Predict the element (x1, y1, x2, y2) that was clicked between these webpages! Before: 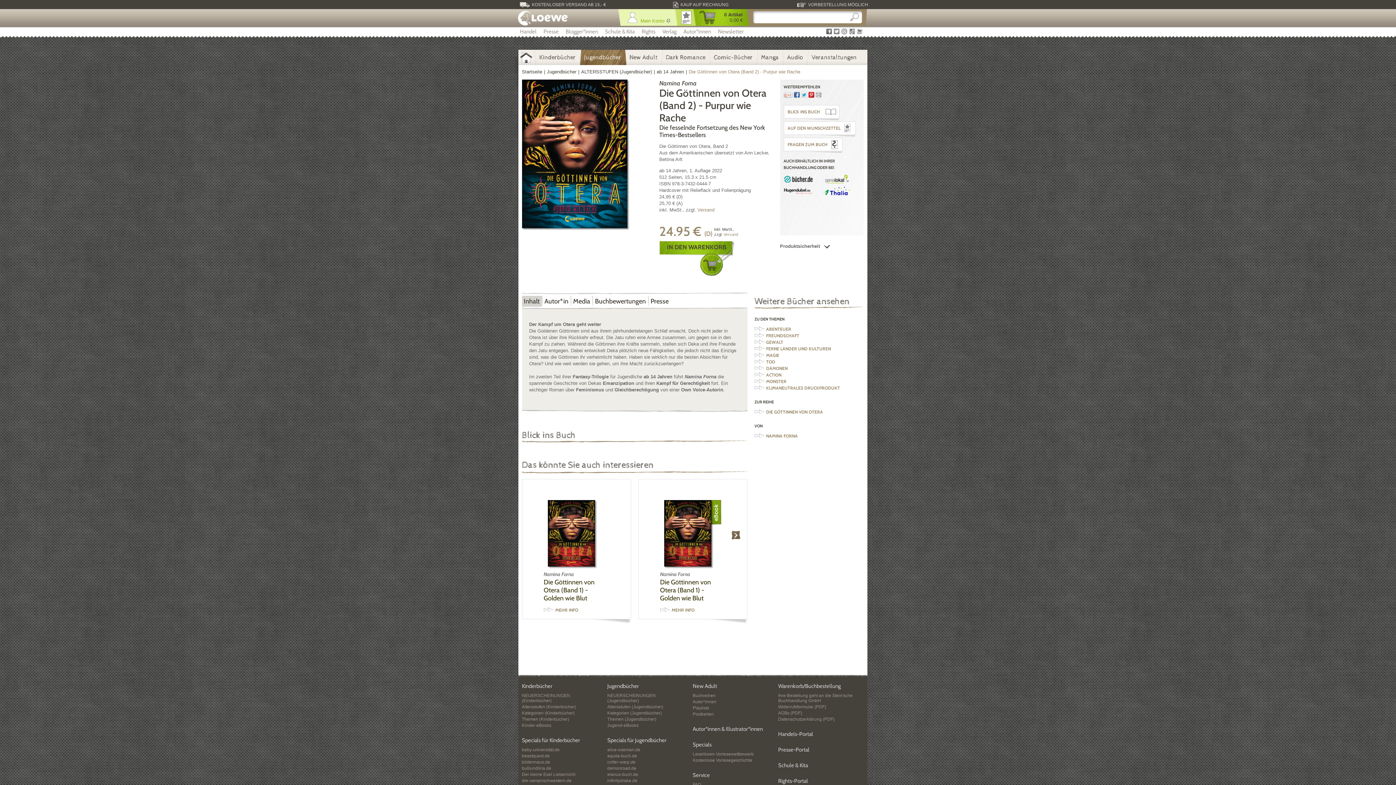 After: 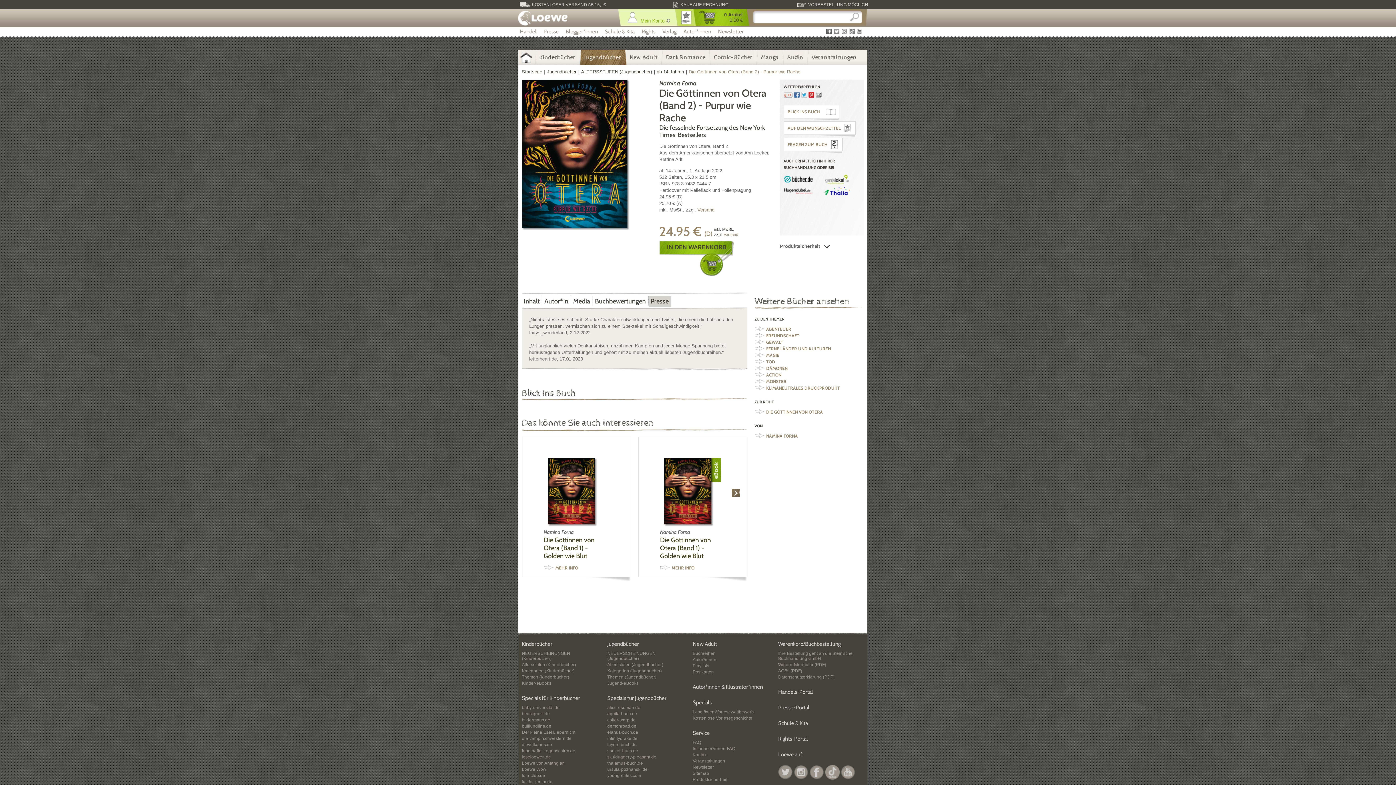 Action: label: Presse bbox: (648, 296, 670, 306)